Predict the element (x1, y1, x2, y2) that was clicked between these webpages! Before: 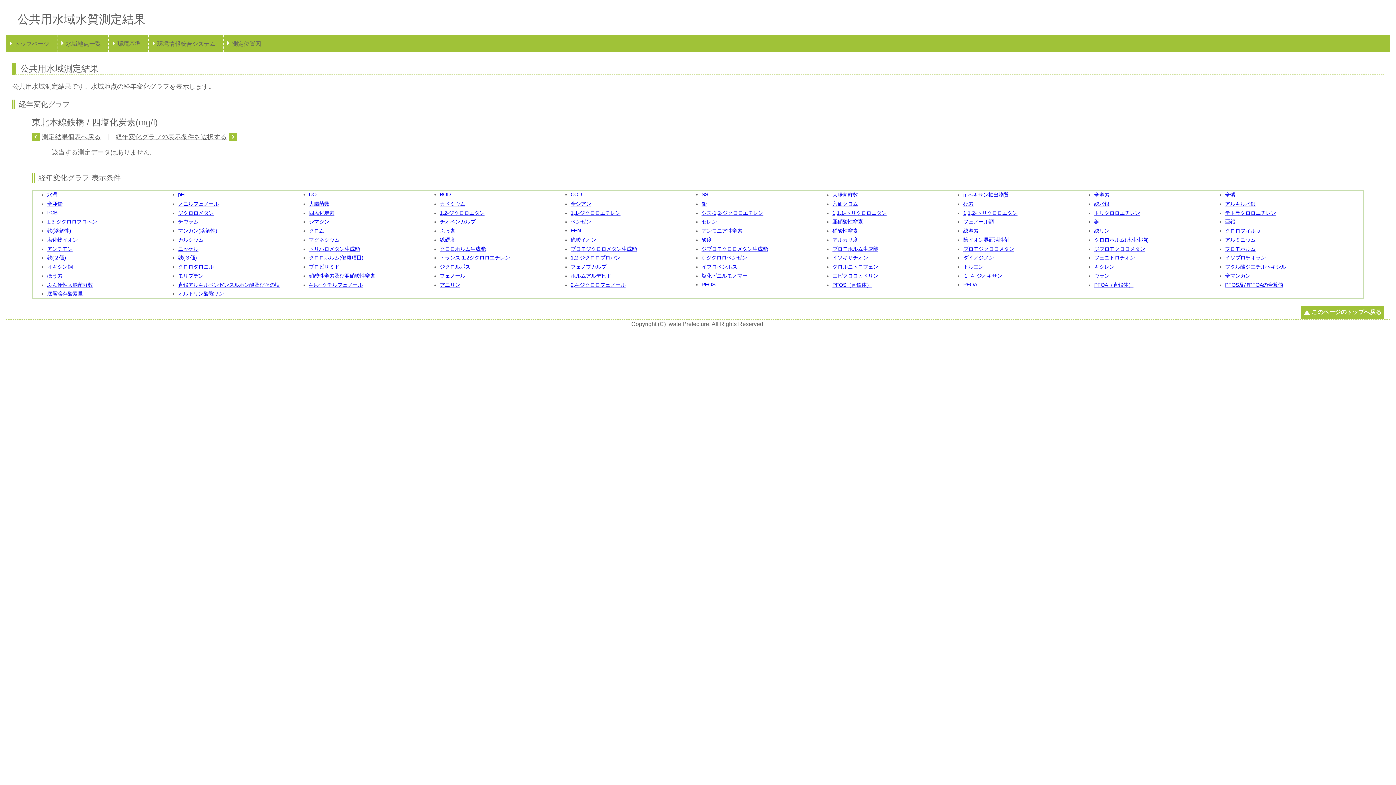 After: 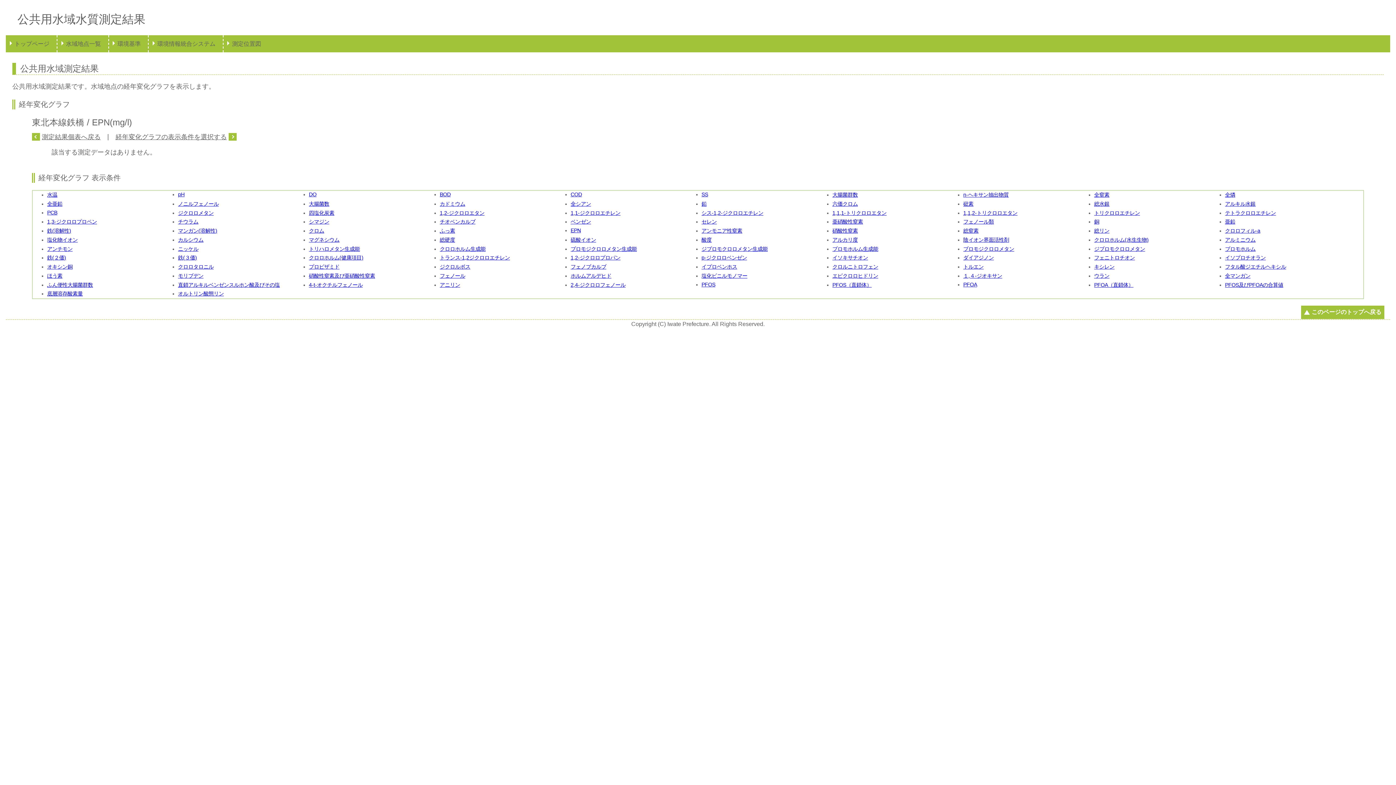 Action: label: EPN bbox: (570, 227, 581, 233)